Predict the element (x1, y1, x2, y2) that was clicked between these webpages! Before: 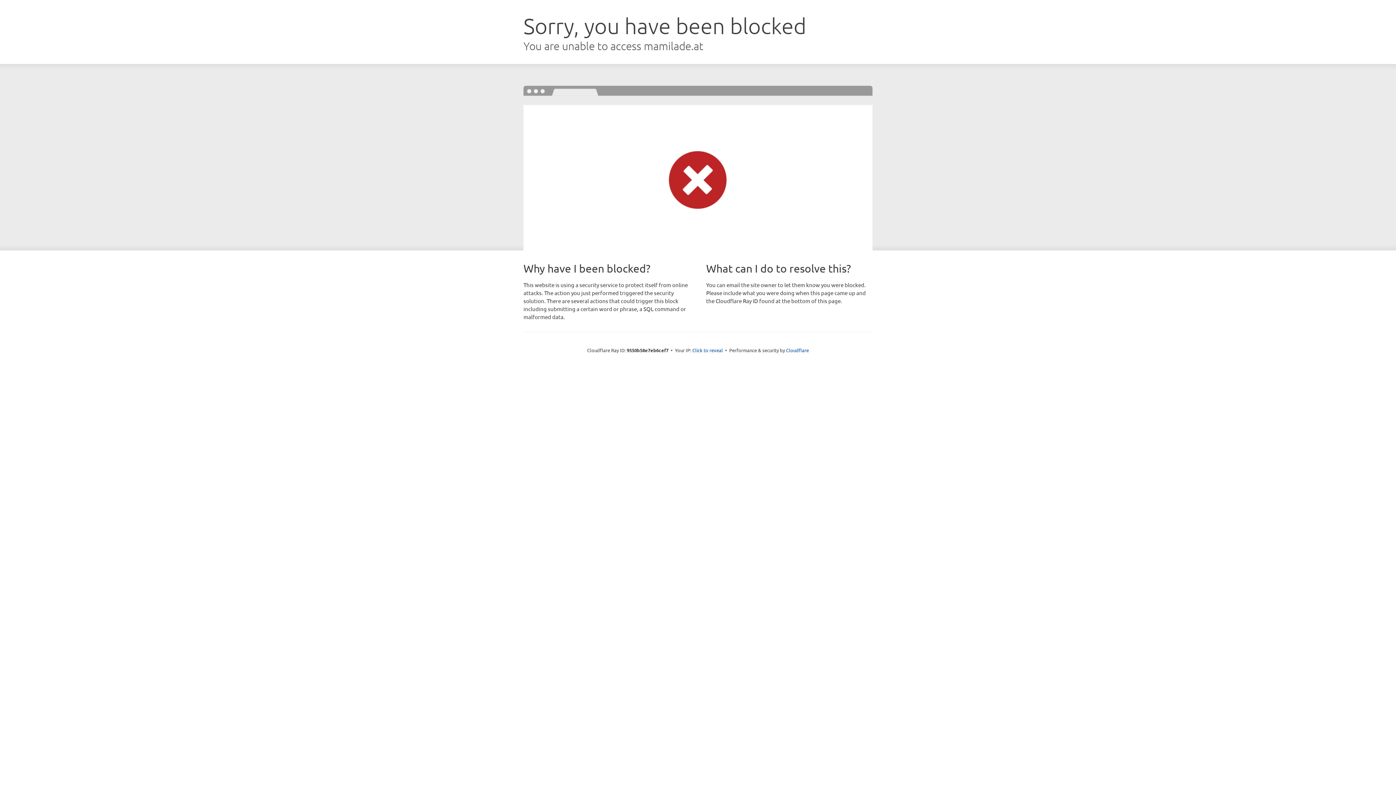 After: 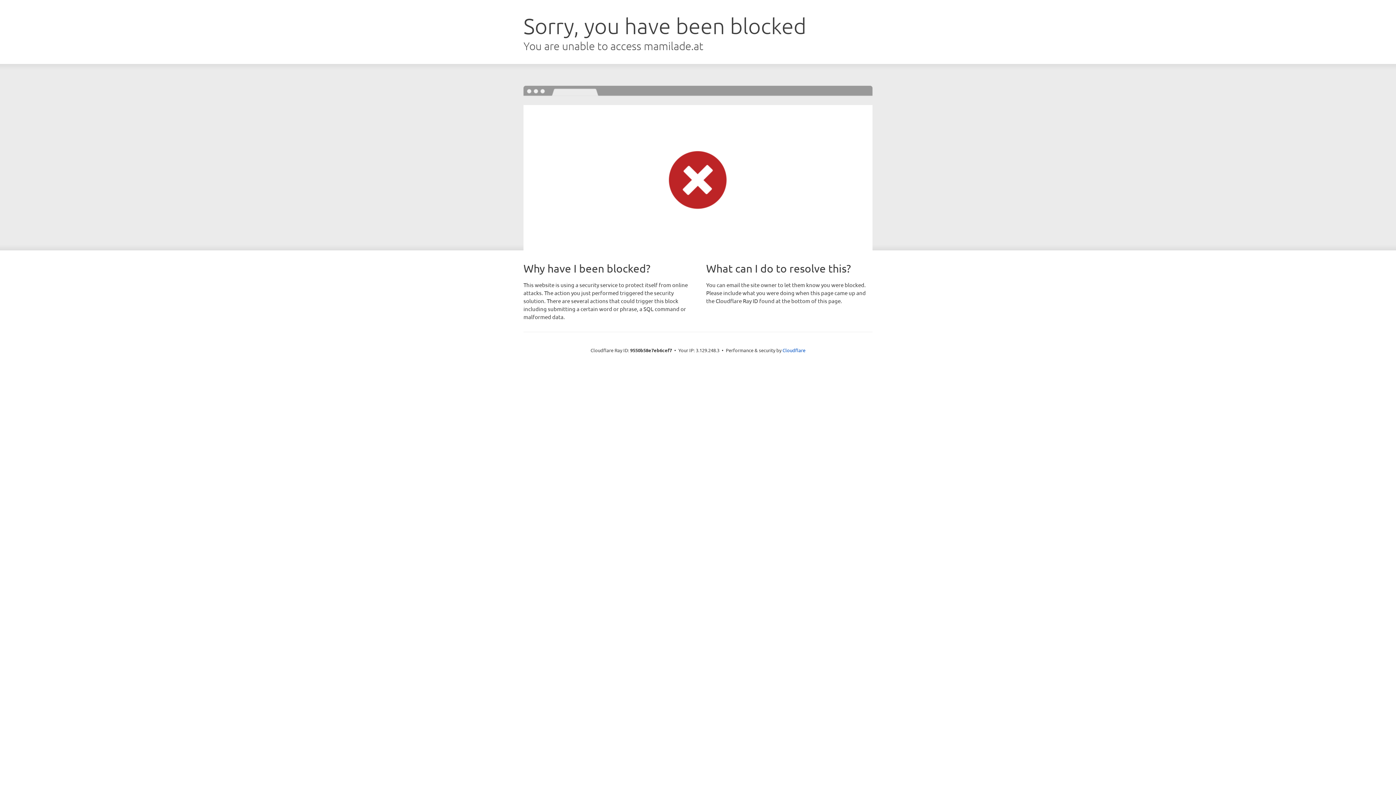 Action: bbox: (692, 346, 723, 353) label: Click to reveal